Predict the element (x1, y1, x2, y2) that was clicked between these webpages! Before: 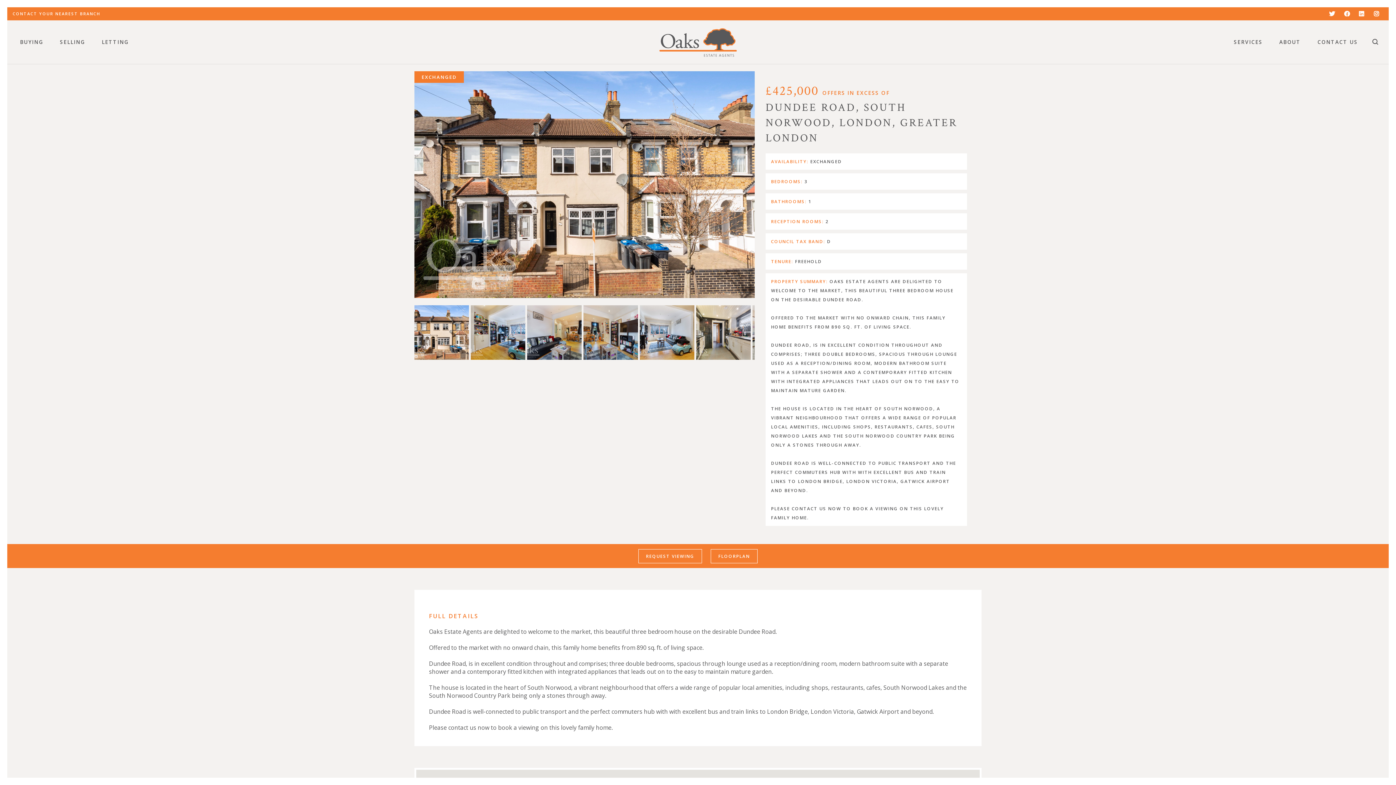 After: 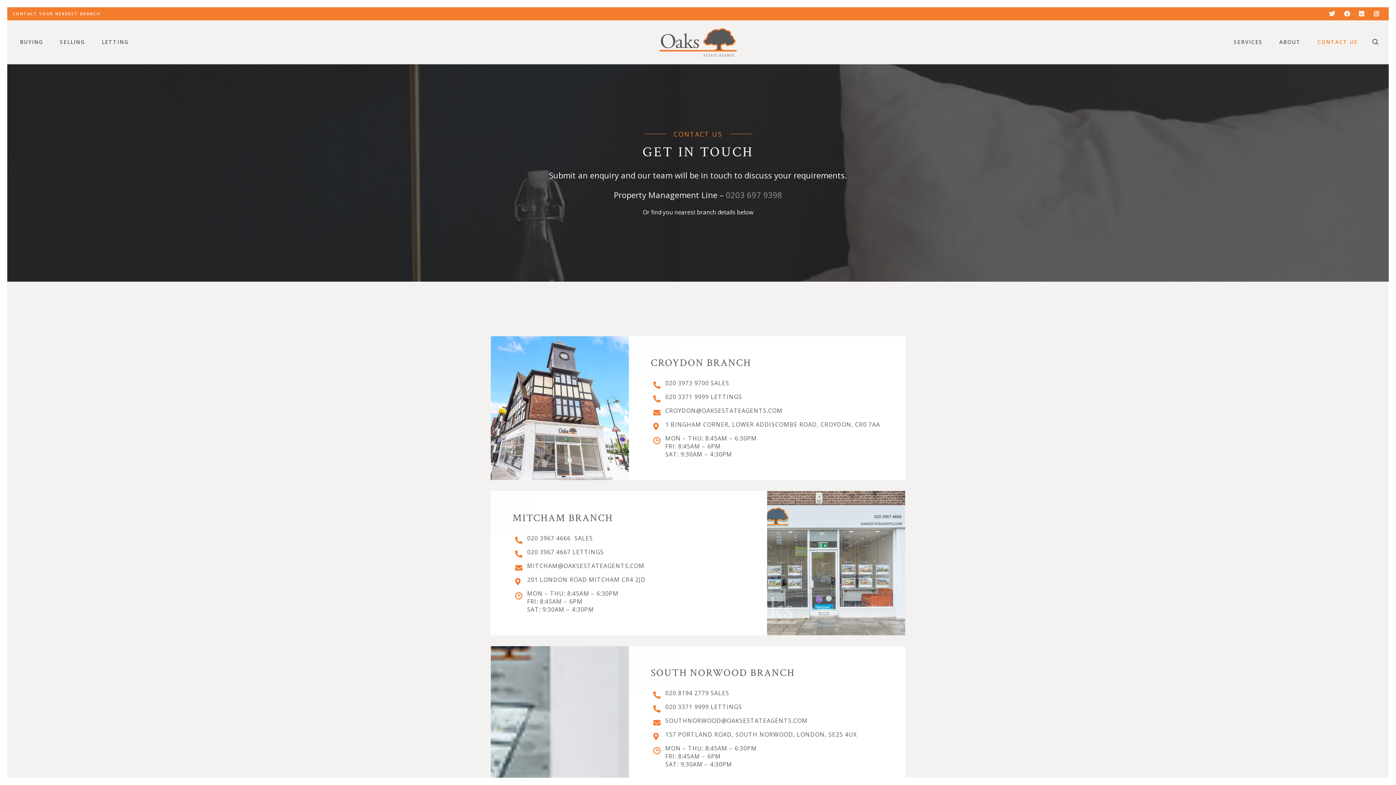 Action: bbox: (1310, 38, 1365, 45) label: CONTACT US